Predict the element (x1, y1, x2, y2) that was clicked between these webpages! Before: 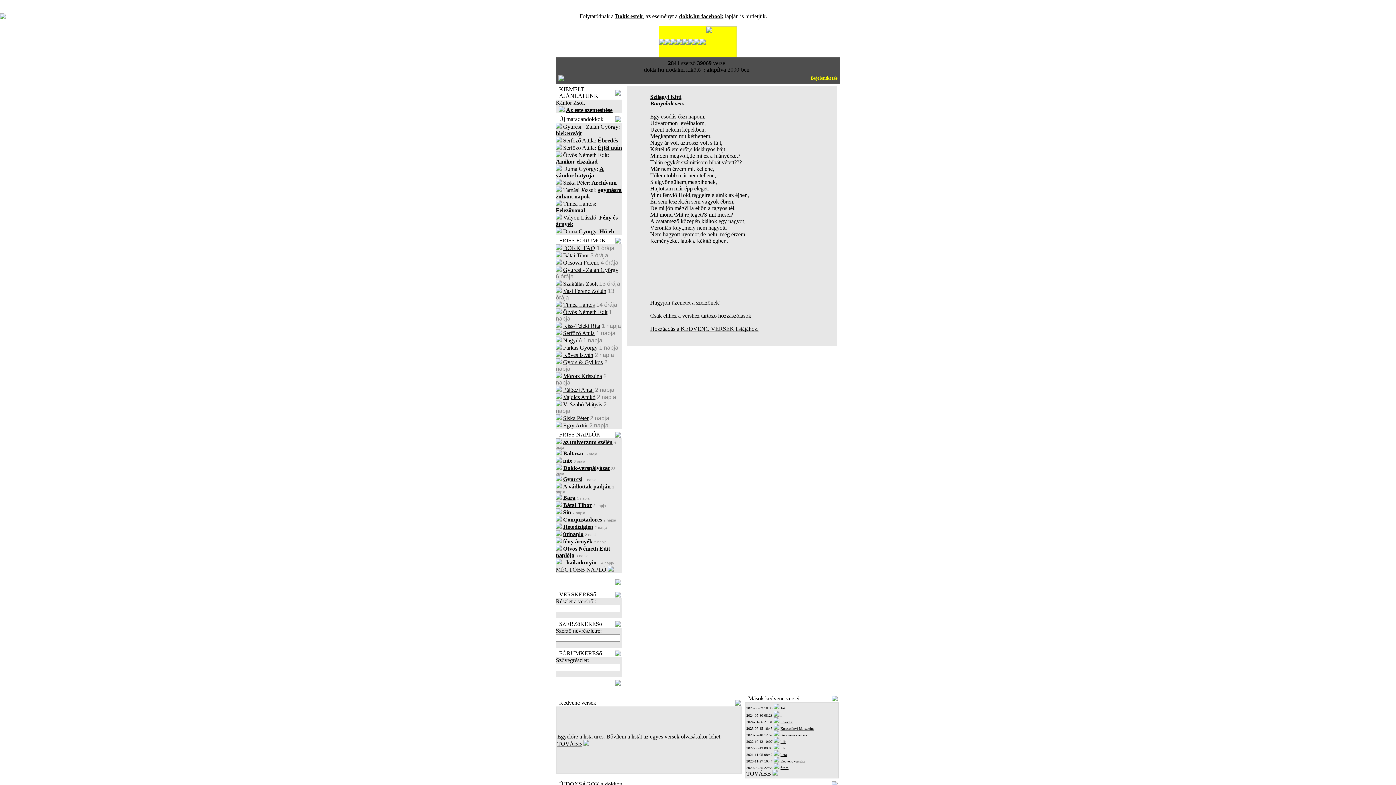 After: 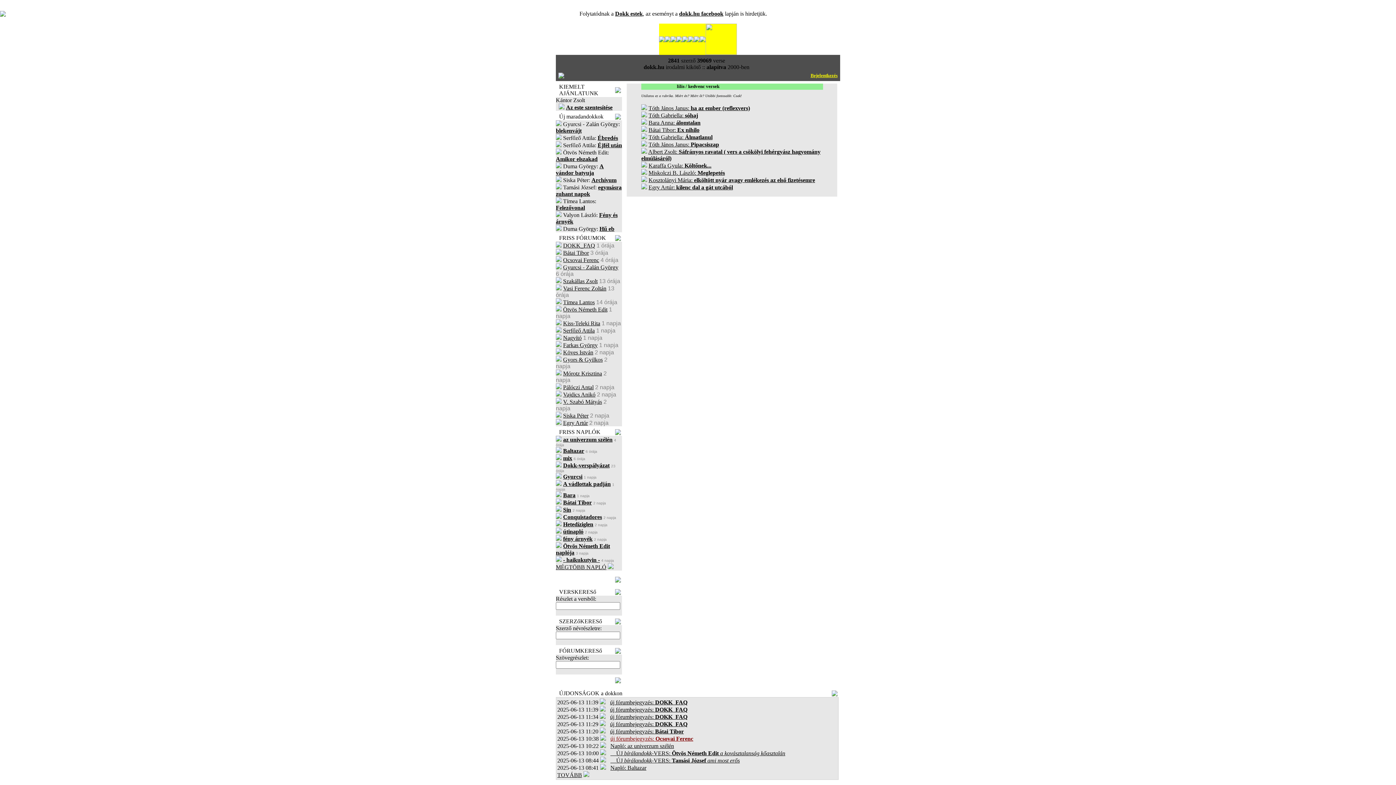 Action: label: lilis bbox: (780, 740, 786, 744)